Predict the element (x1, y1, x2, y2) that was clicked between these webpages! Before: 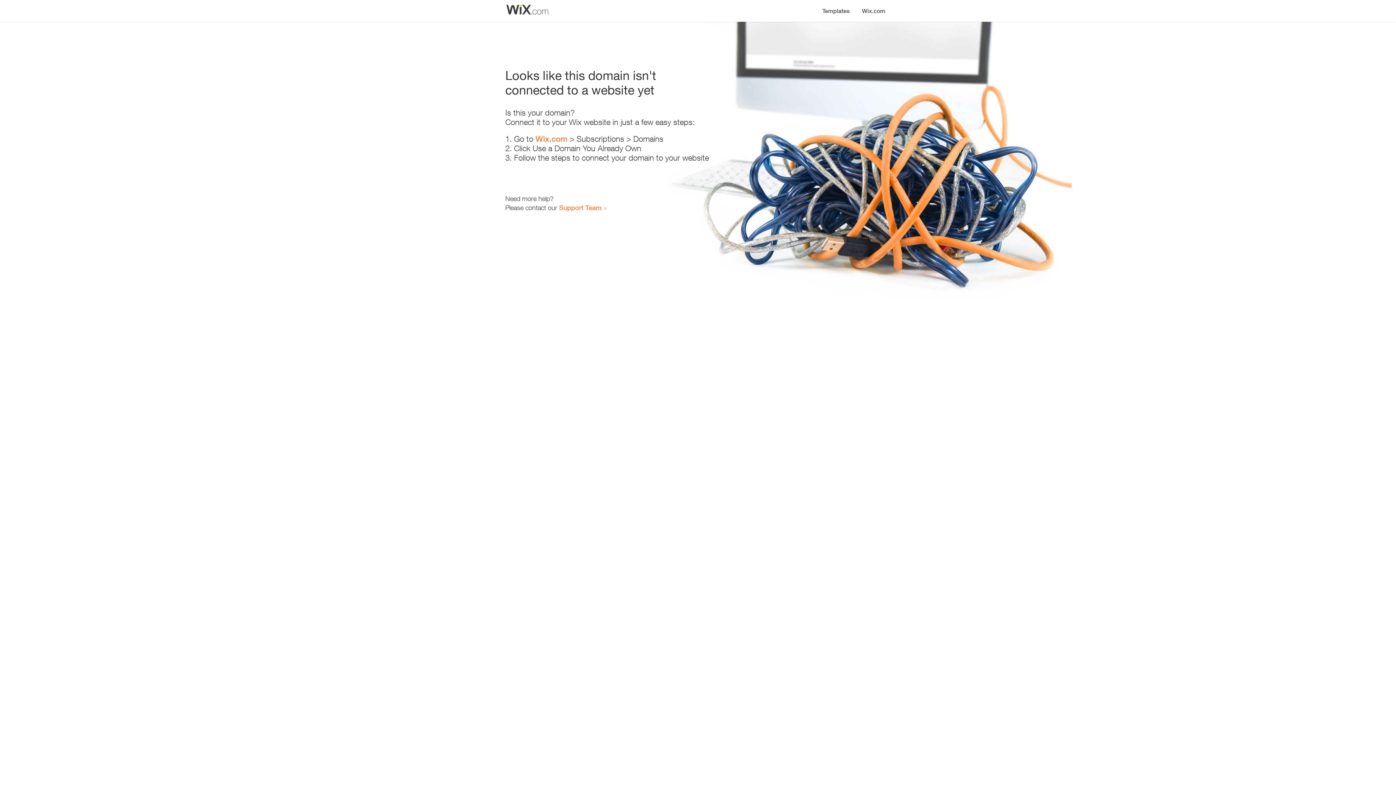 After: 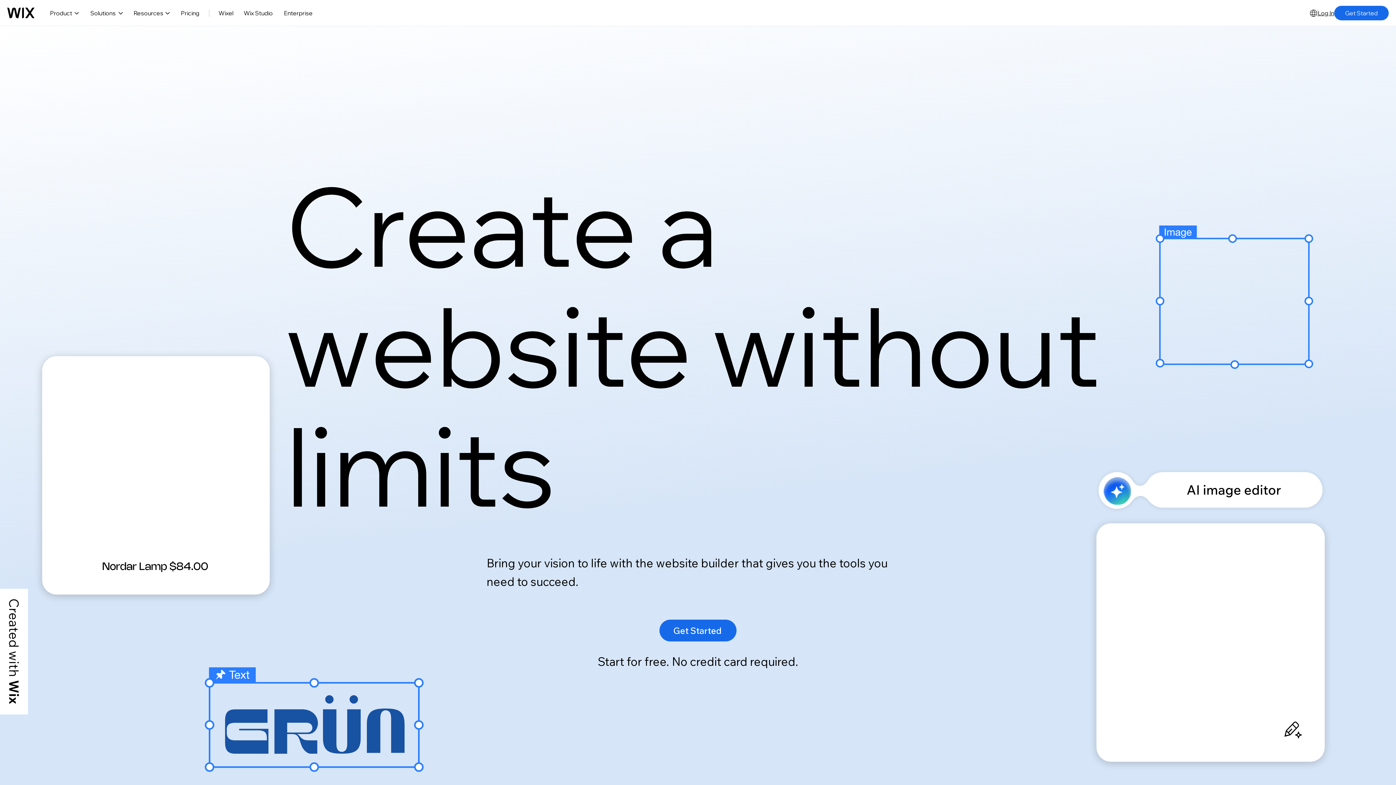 Action: label: Wix.com bbox: (535, 134, 567, 143)